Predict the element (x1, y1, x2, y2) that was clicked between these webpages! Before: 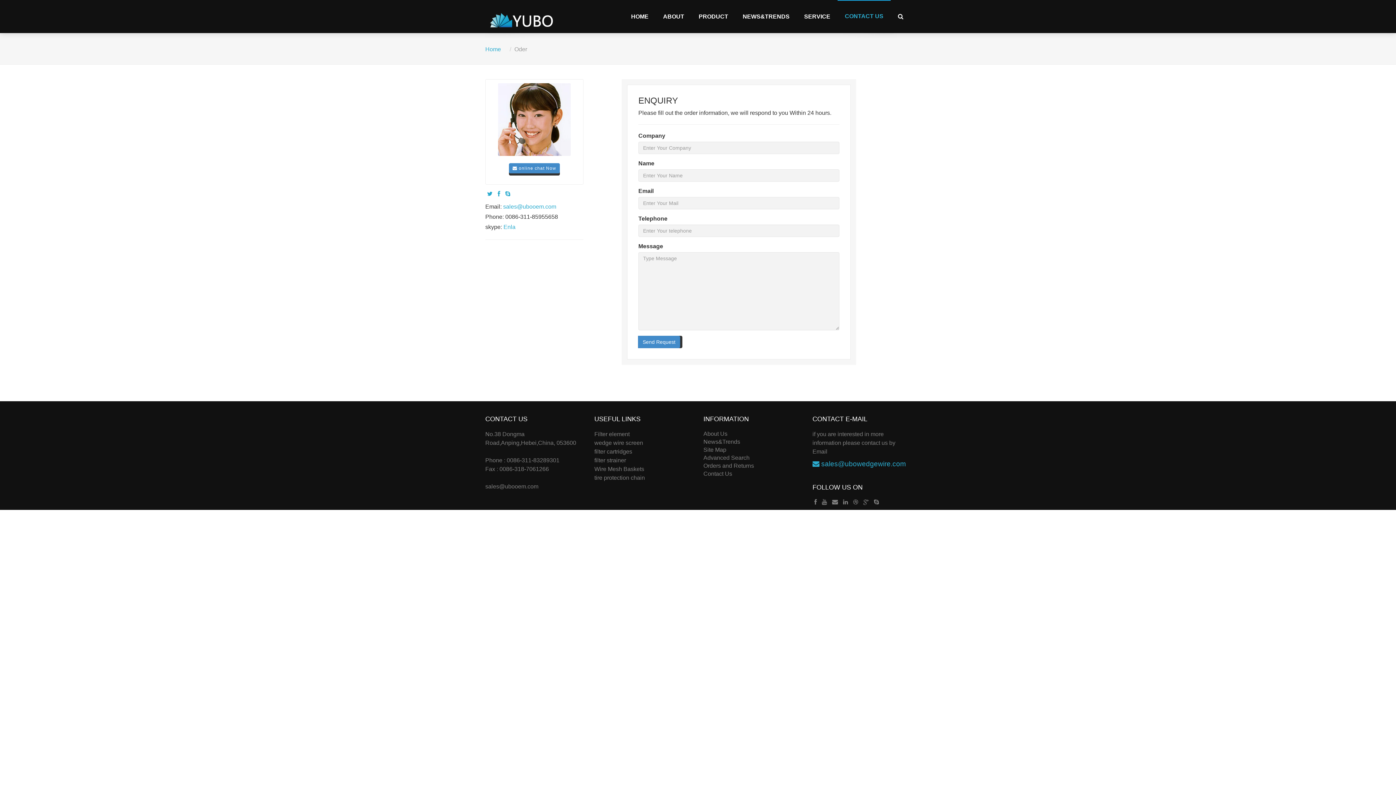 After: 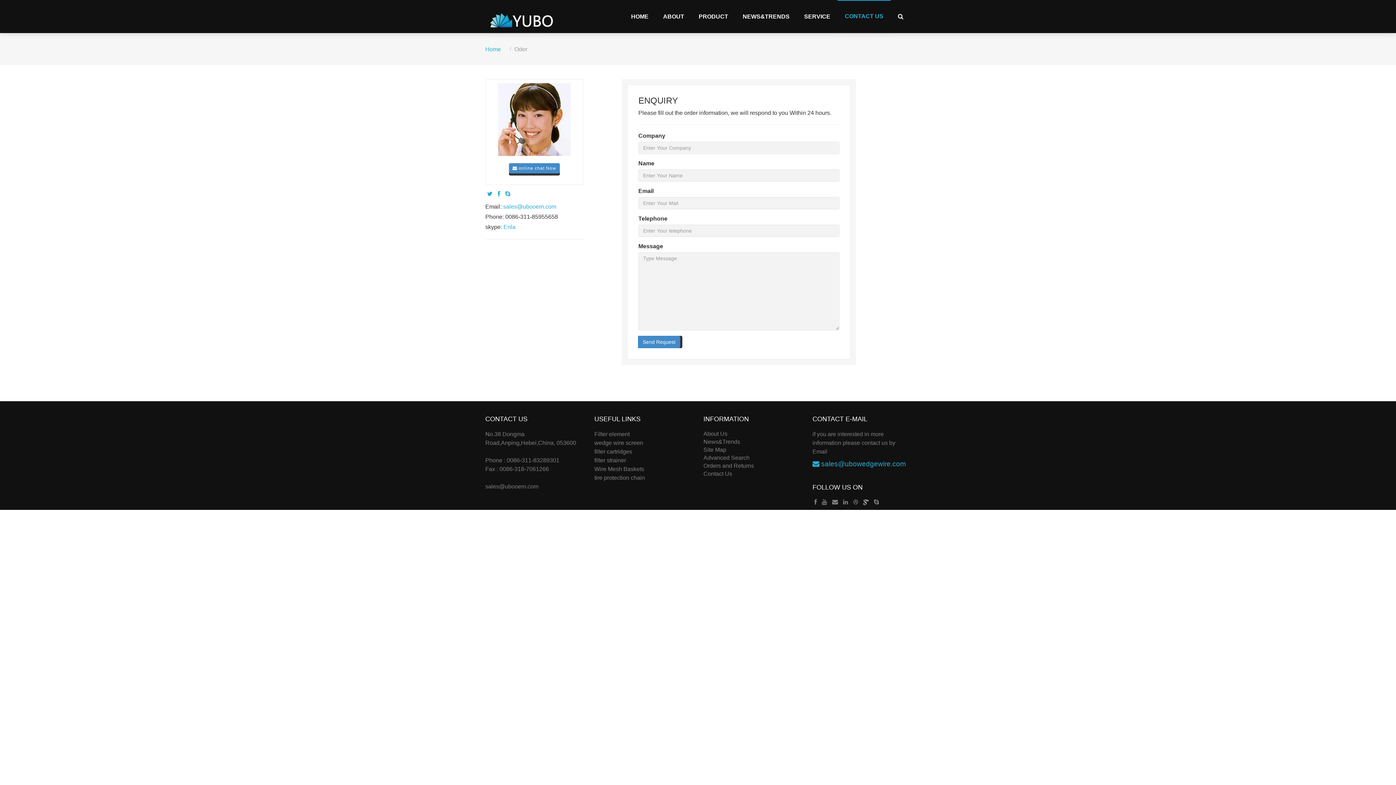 Action: bbox: (863, 499, 869, 505)